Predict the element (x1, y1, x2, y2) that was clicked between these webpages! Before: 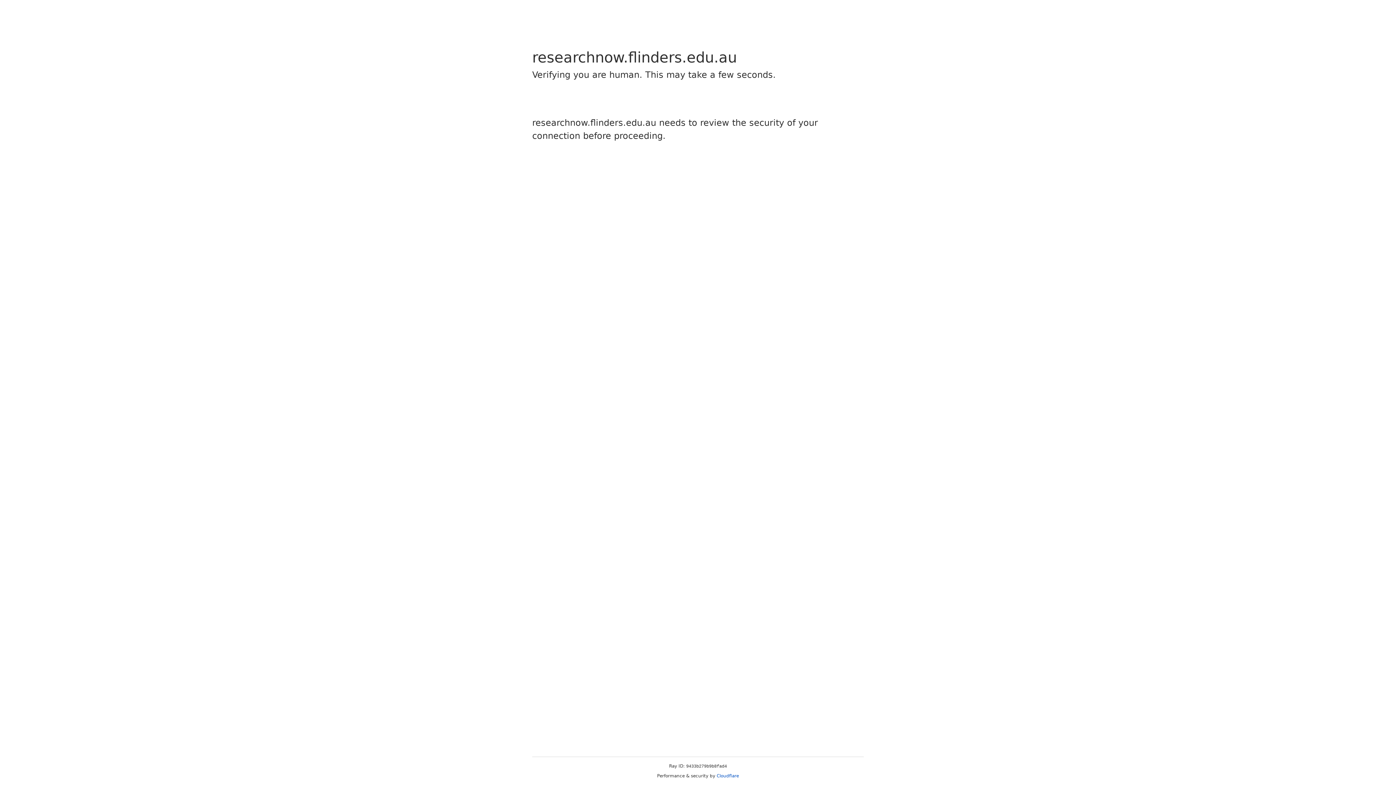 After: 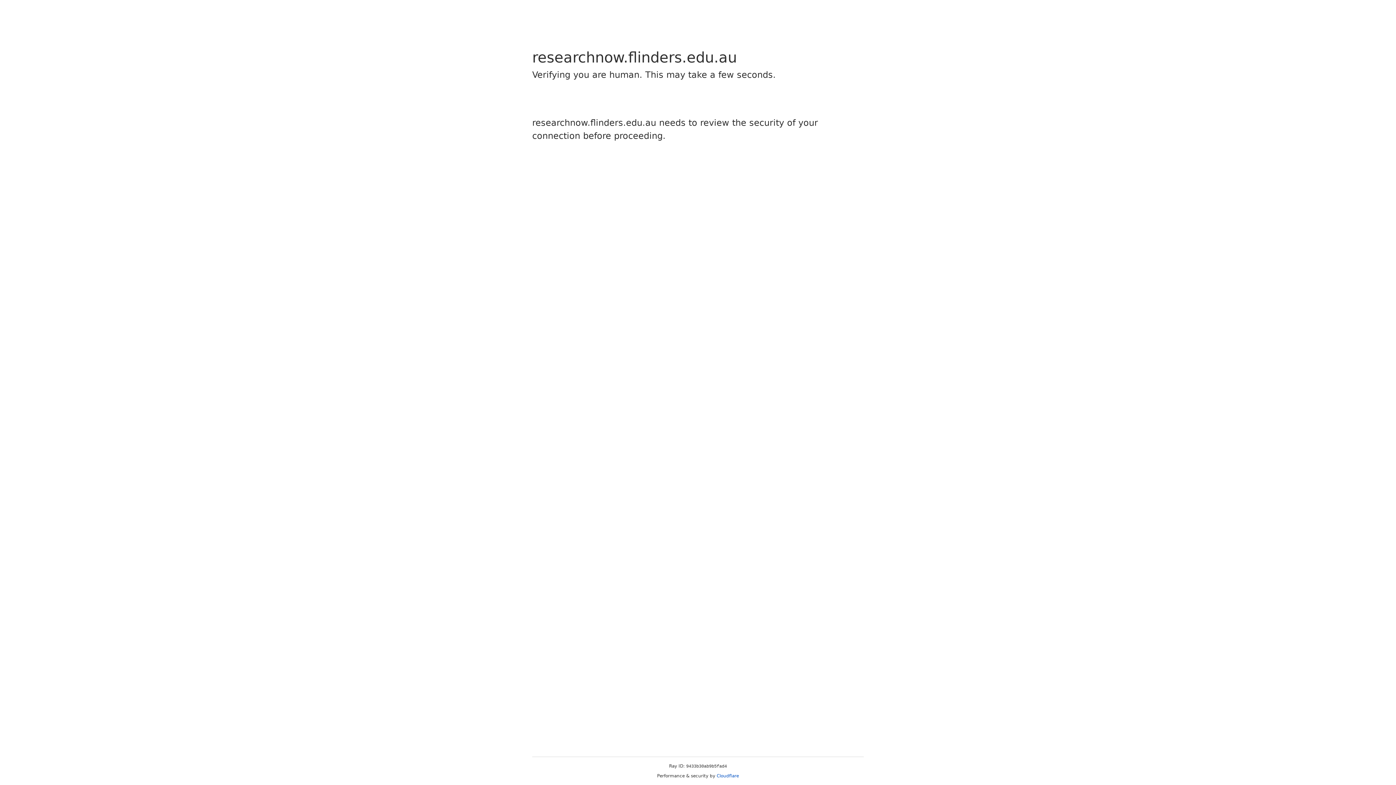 Action: bbox: (716, 773, 739, 778) label: Cloudflare